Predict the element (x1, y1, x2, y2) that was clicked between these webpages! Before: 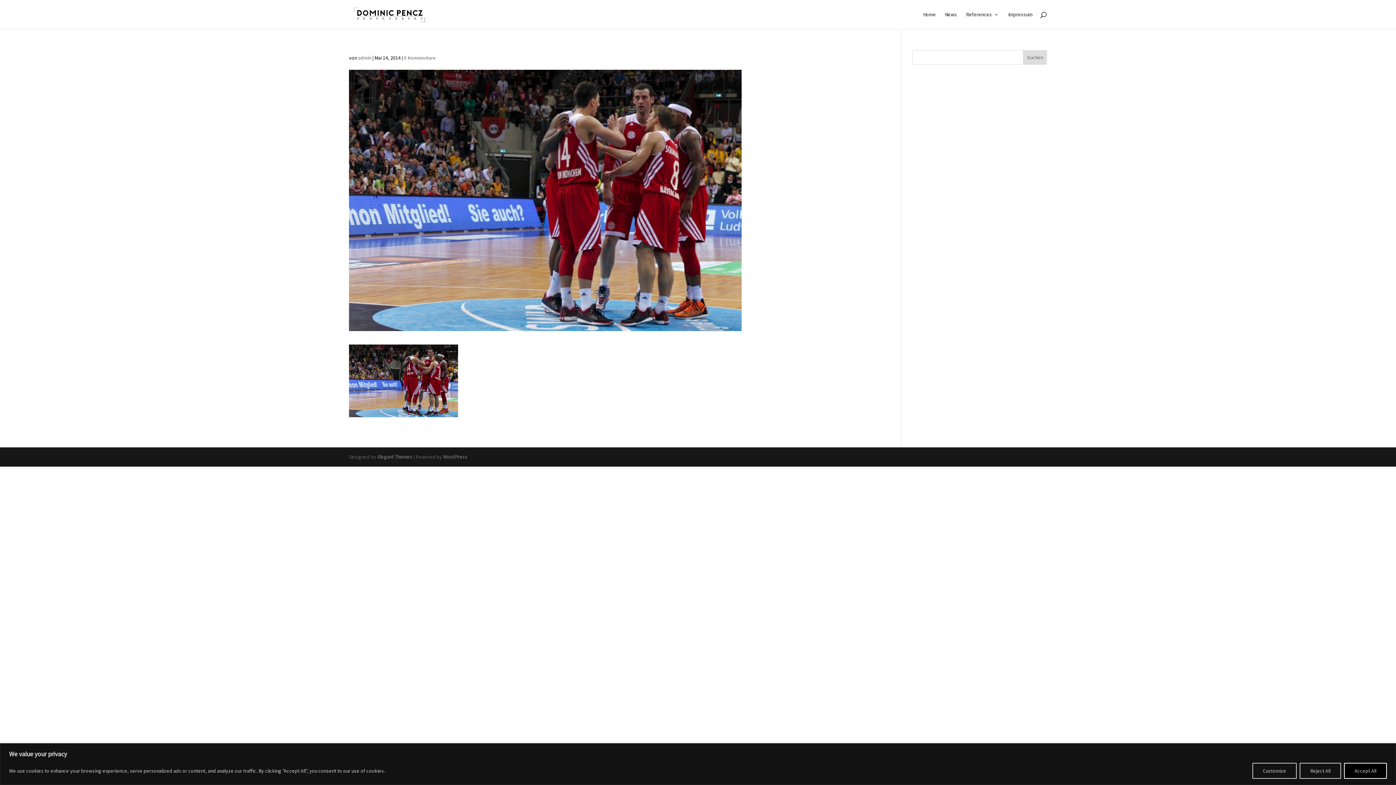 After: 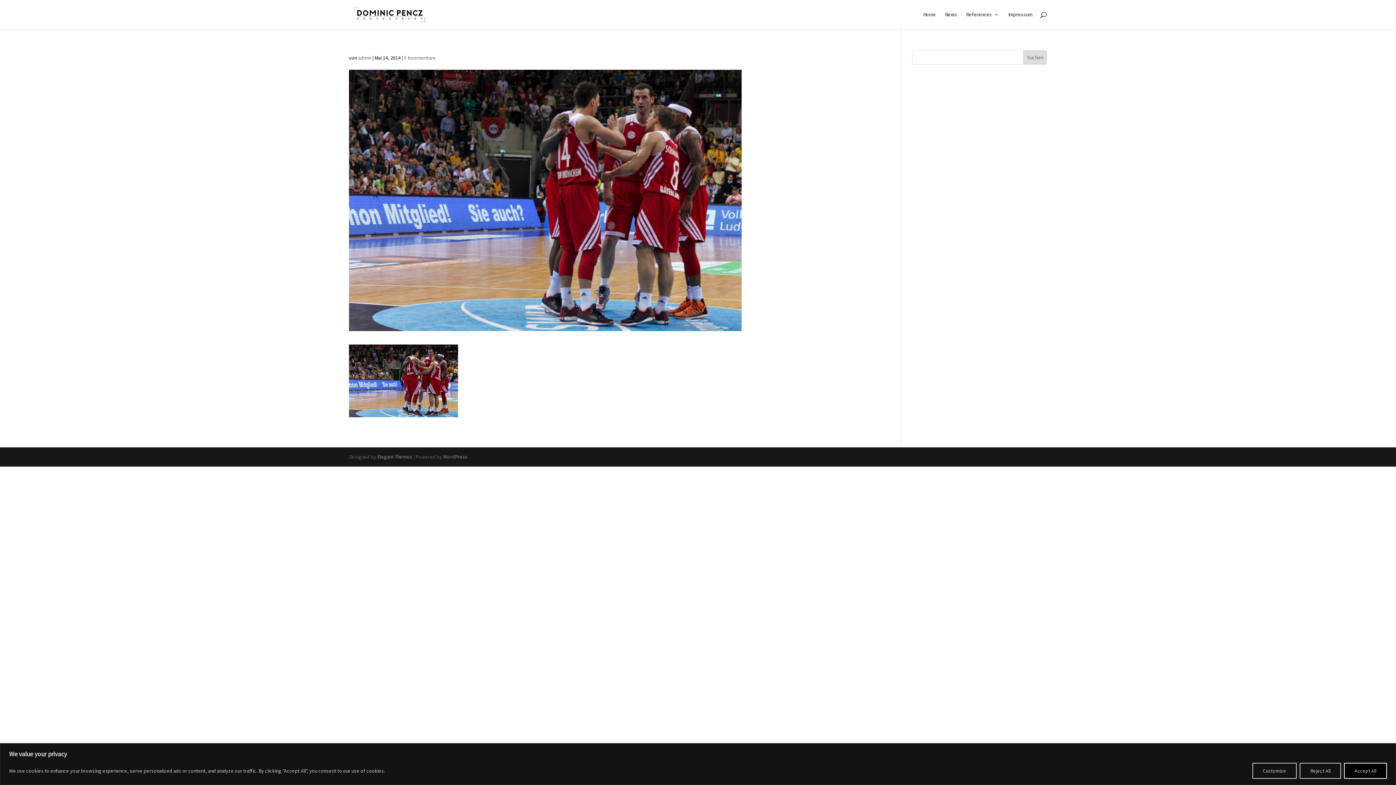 Action: bbox: (404, 54, 436, 61) label: 0 Kommentare